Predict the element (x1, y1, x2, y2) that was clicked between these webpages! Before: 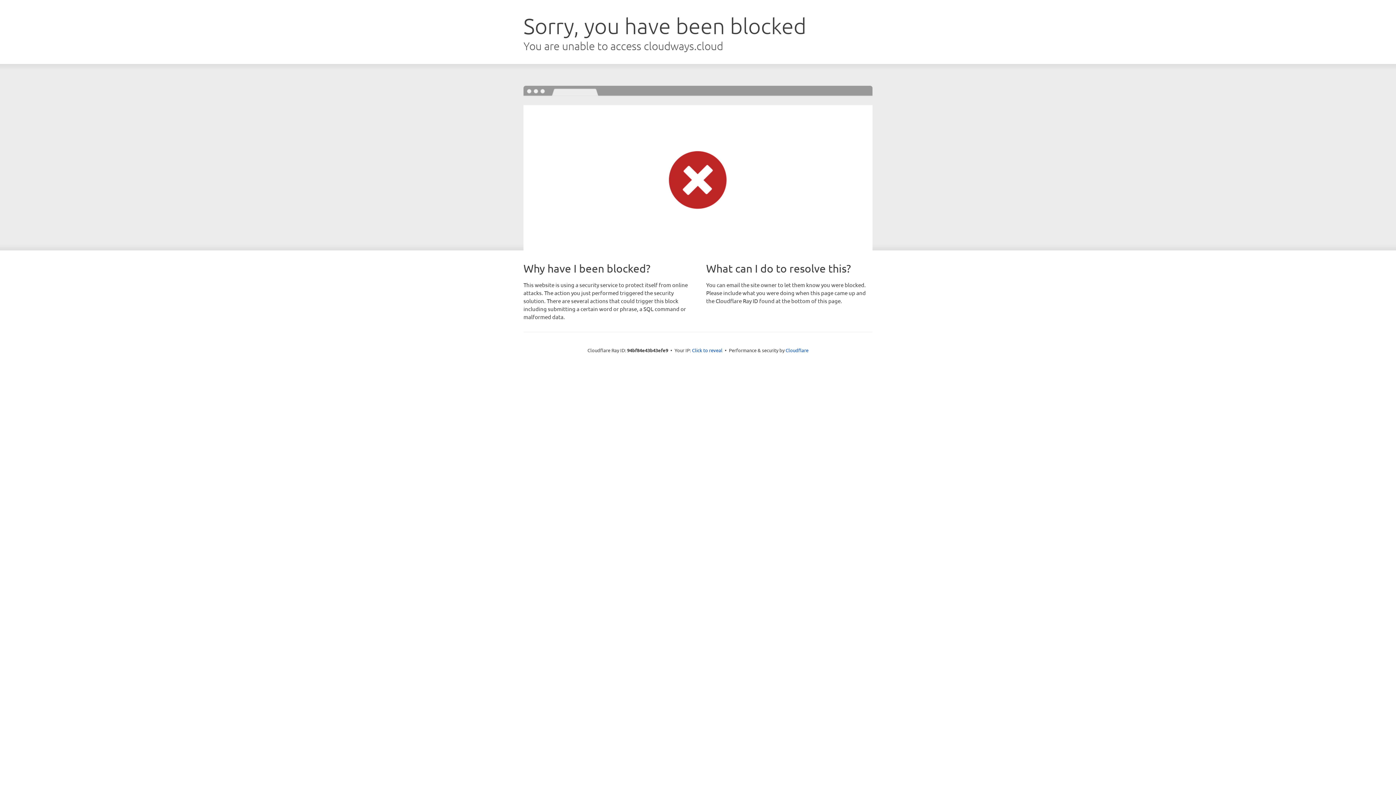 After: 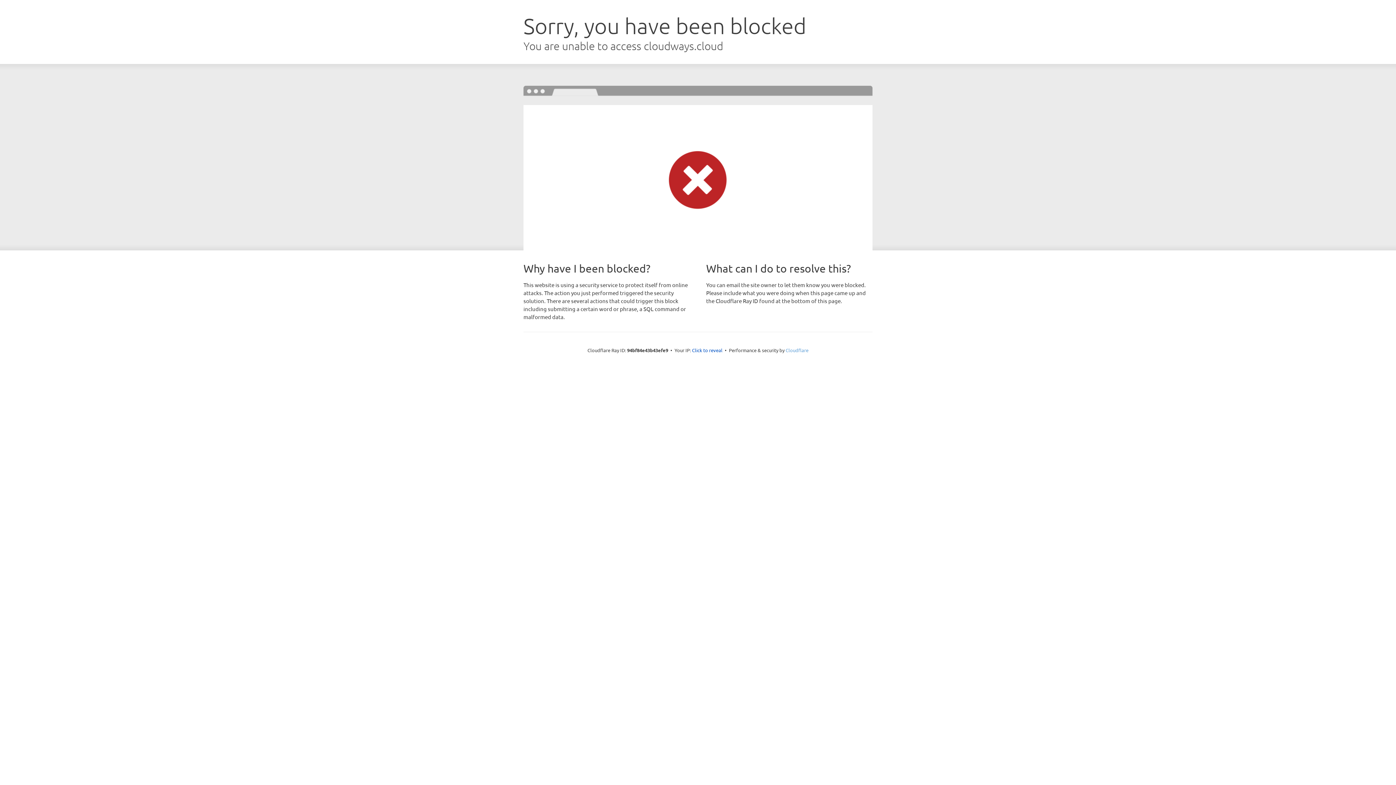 Action: label: Cloudflare bbox: (785, 347, 808, 353)